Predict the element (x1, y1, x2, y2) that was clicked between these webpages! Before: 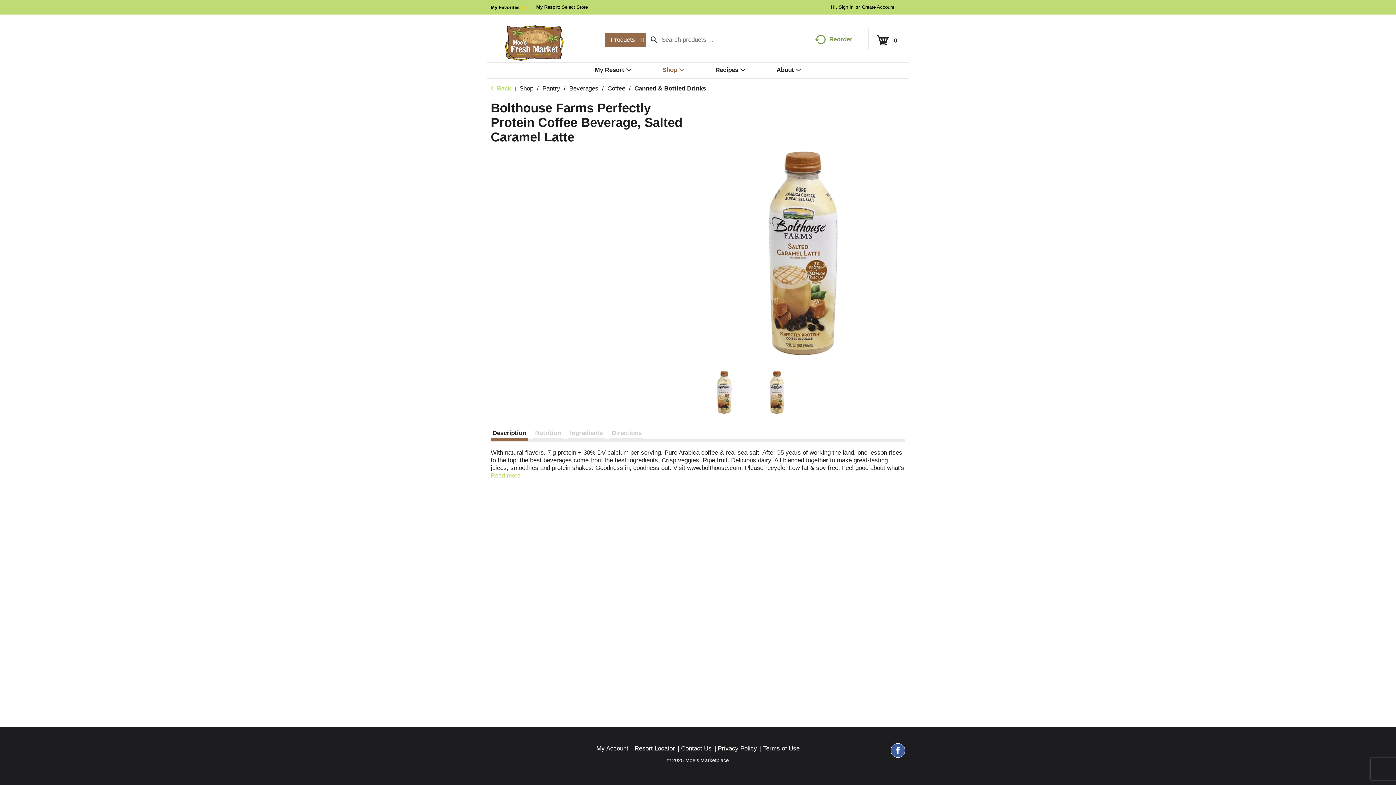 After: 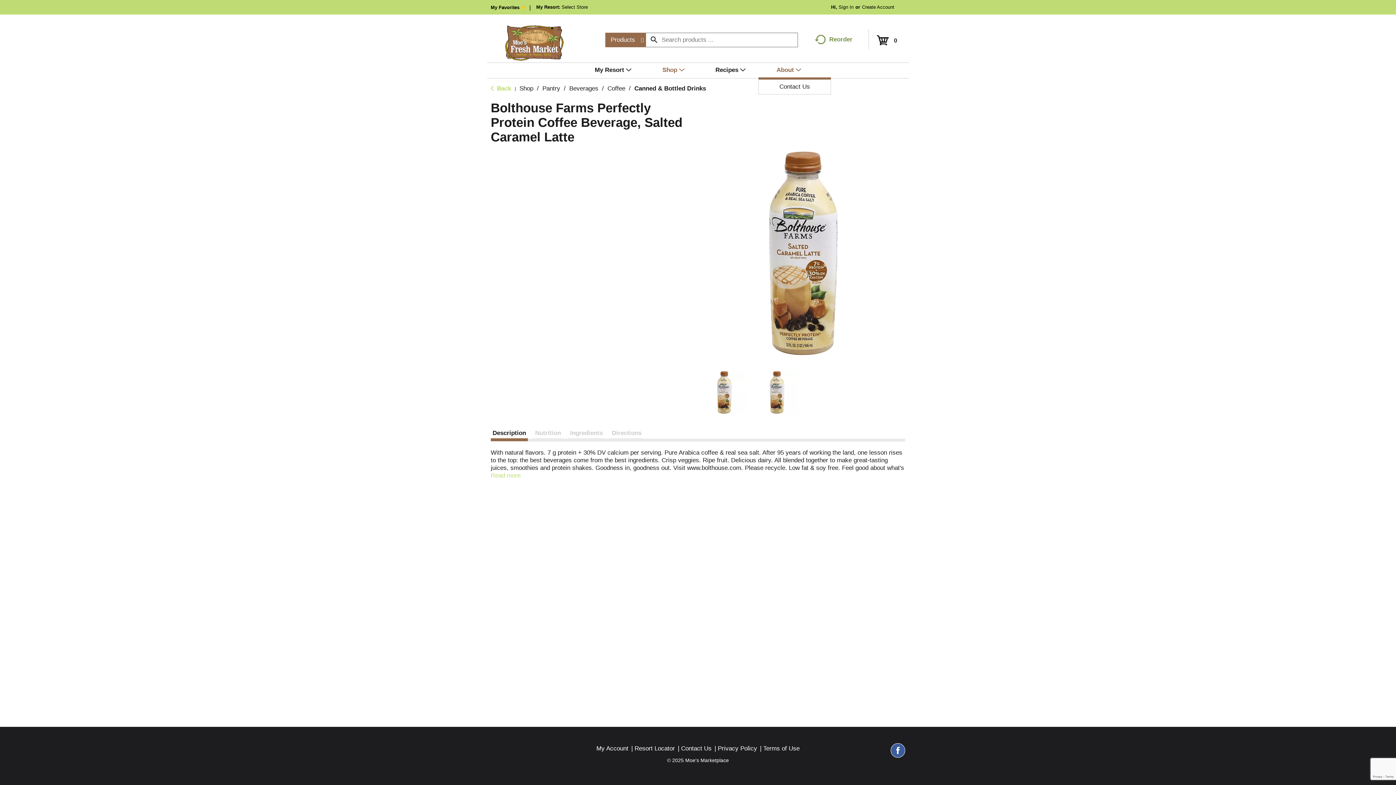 Action: bbox: (776, 62, 808, 77) label: About